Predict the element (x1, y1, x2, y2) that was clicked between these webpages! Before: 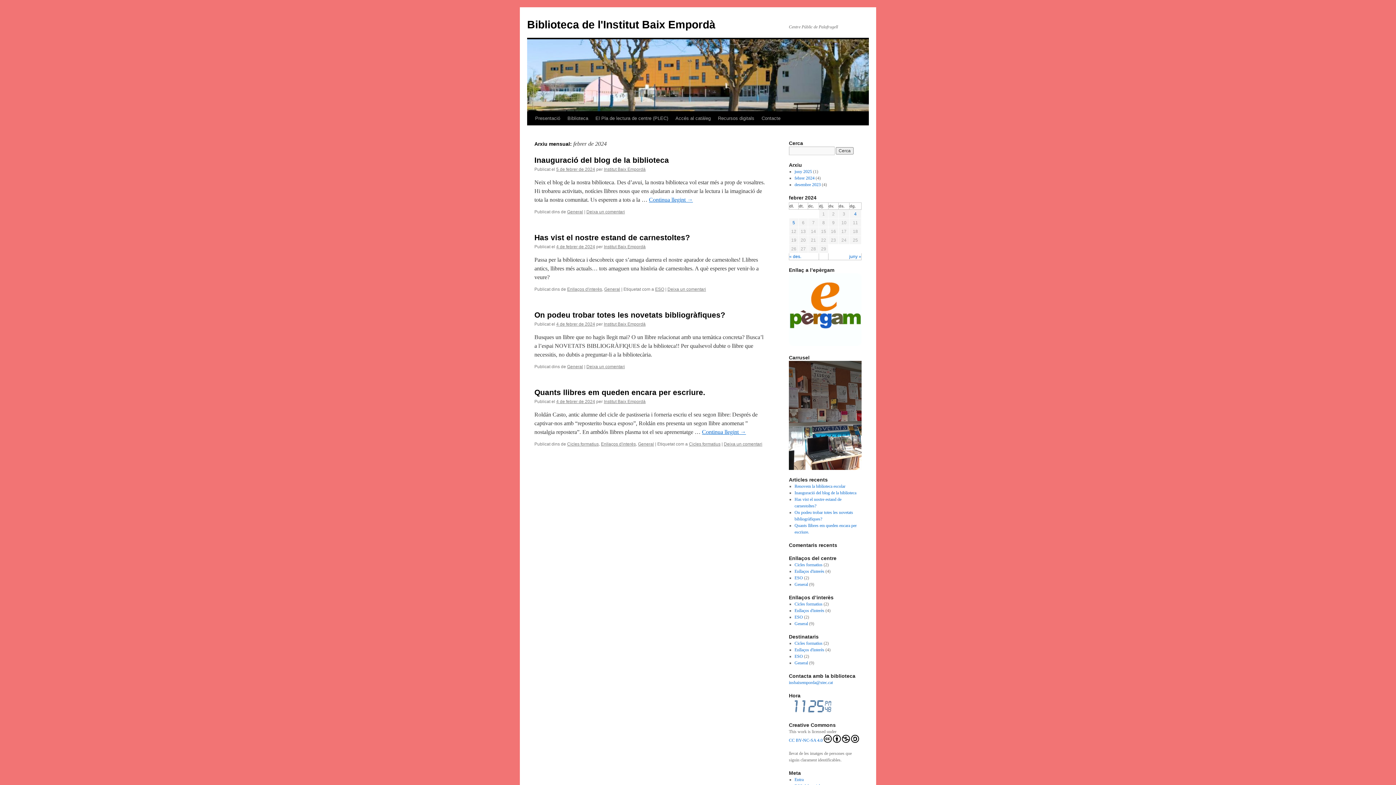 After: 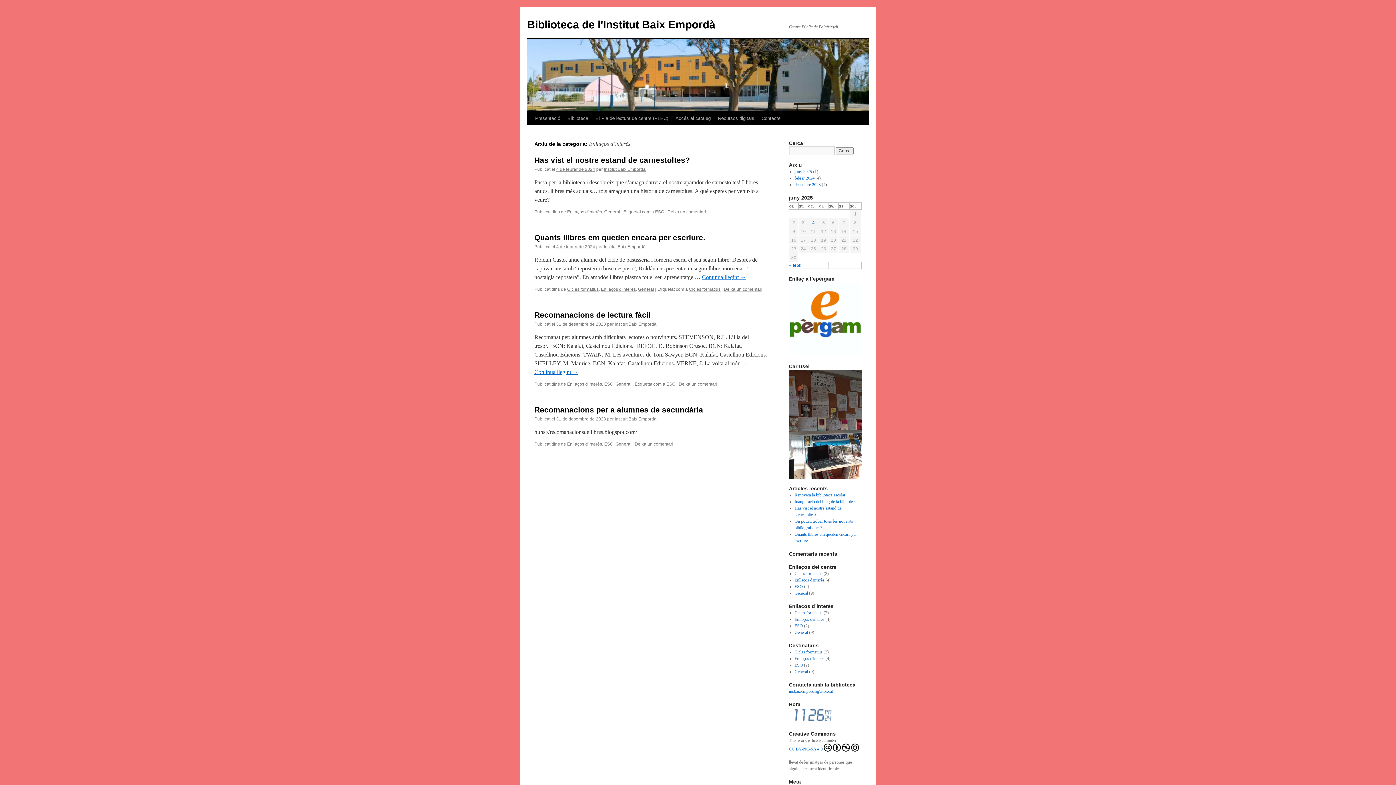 Action: bbox: (601, 441, 636, 446) label: Enllaços d'interès